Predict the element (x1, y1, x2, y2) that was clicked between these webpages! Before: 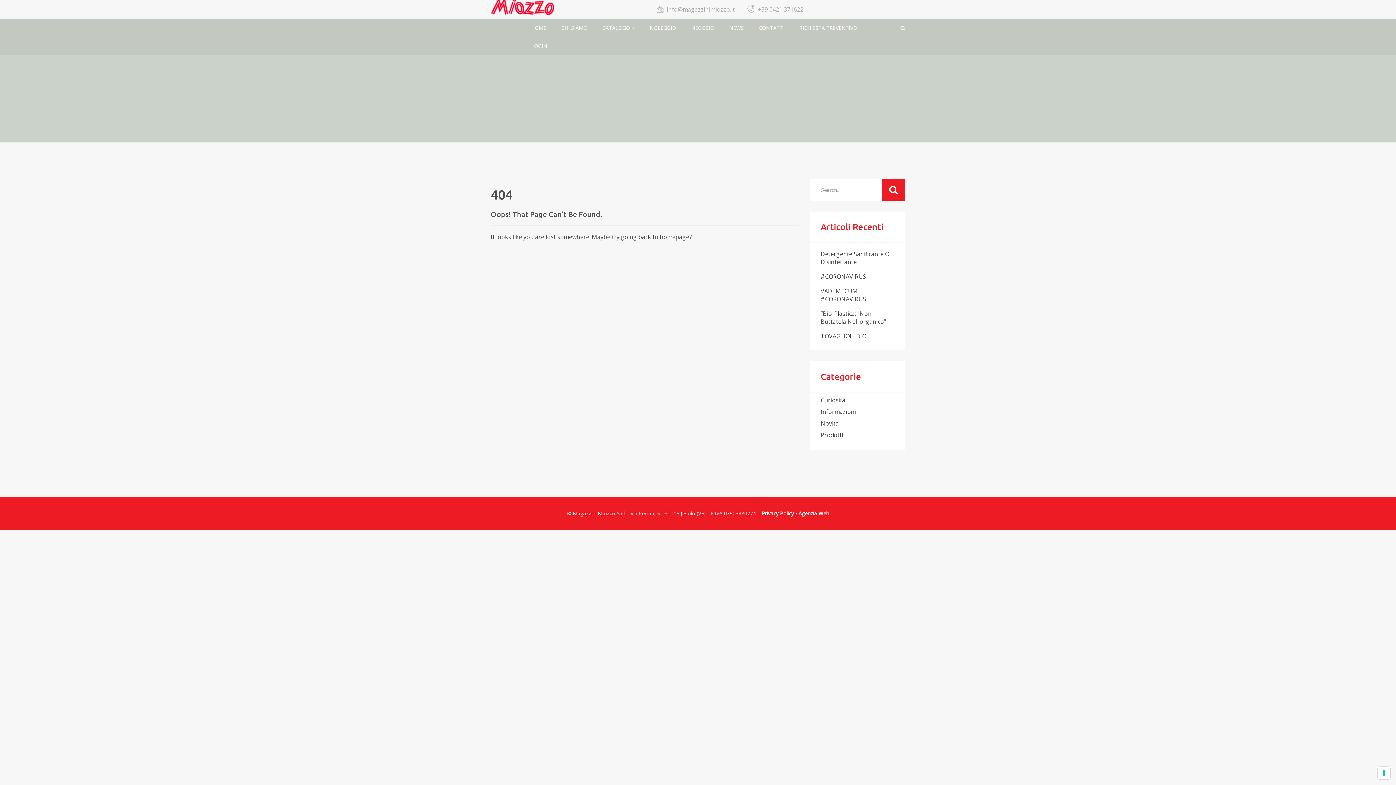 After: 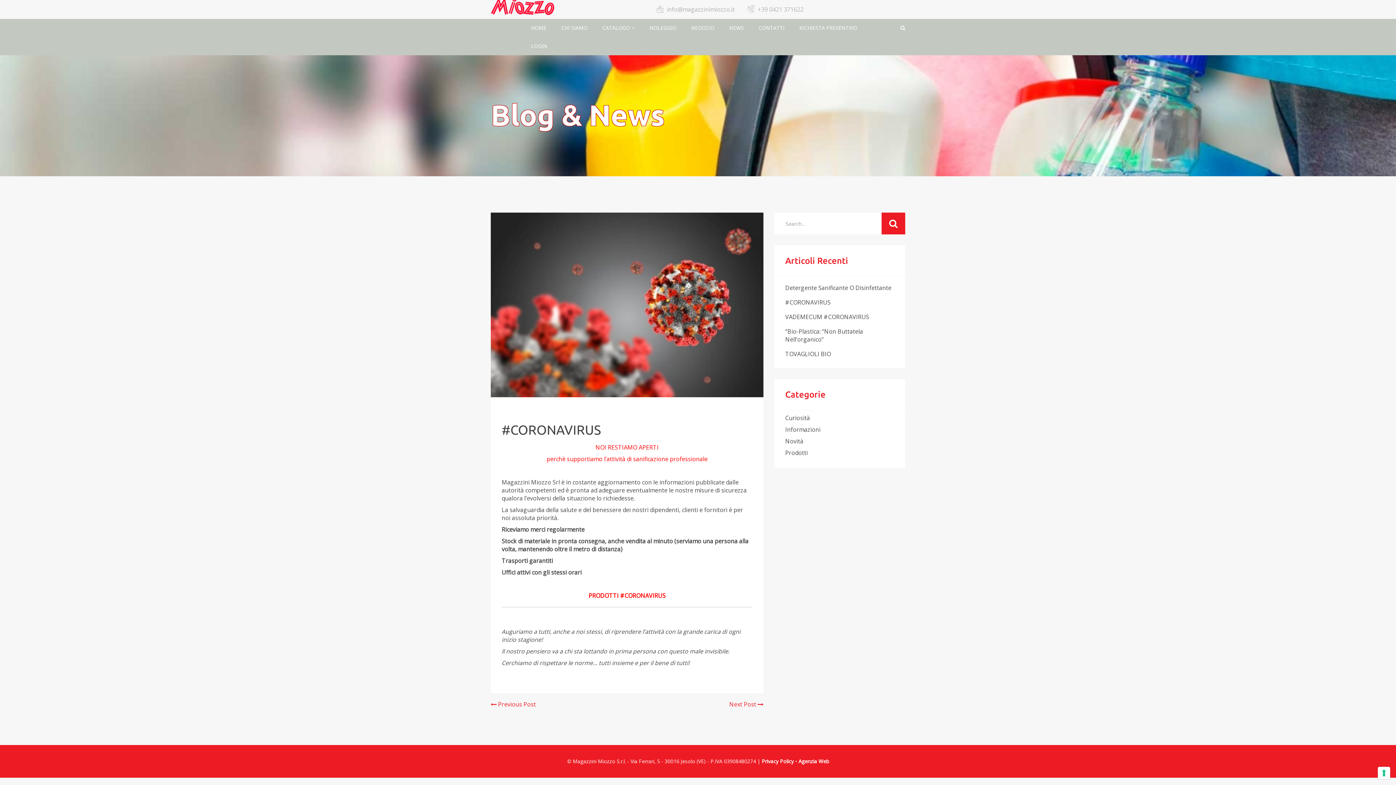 Action: bbox: (810, 269, 905, 283) label: #CORONAVIRUS